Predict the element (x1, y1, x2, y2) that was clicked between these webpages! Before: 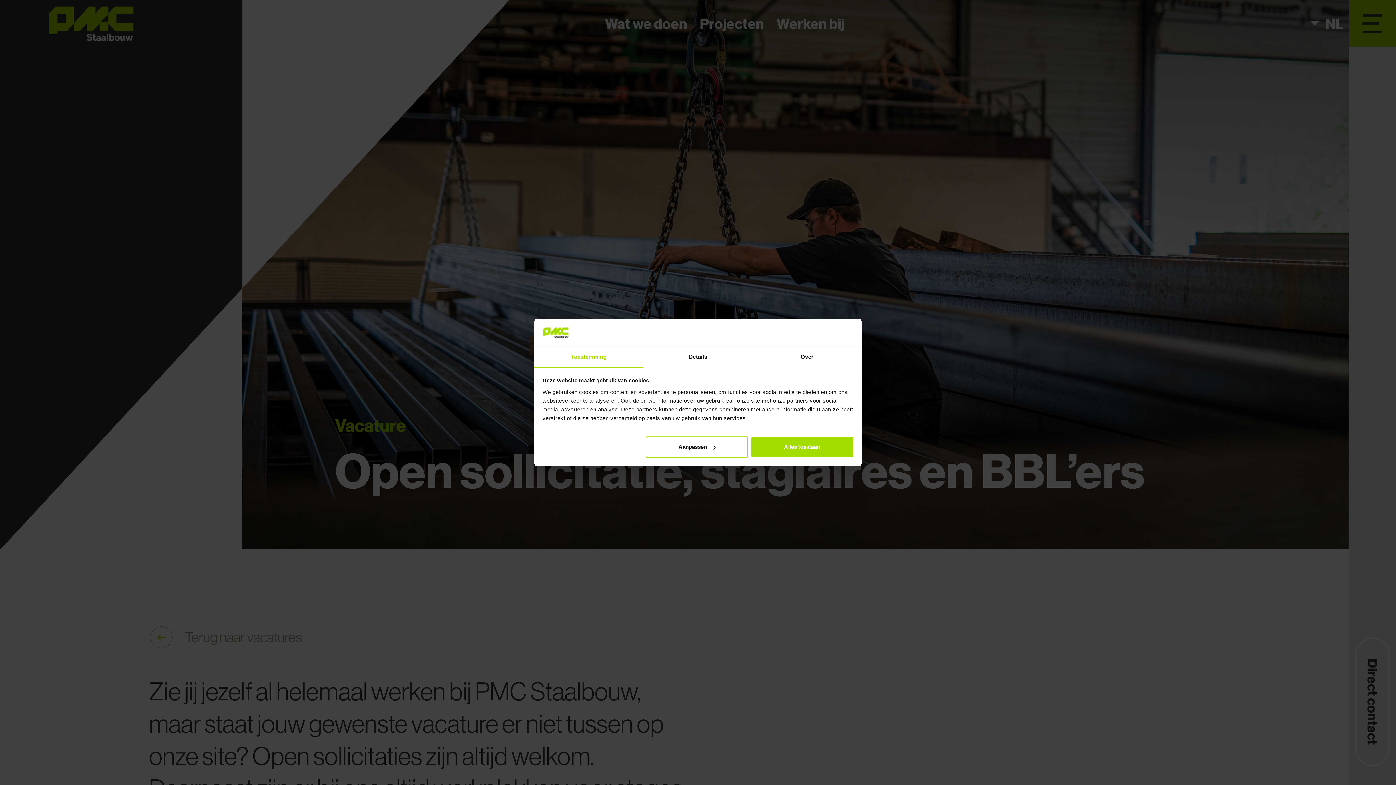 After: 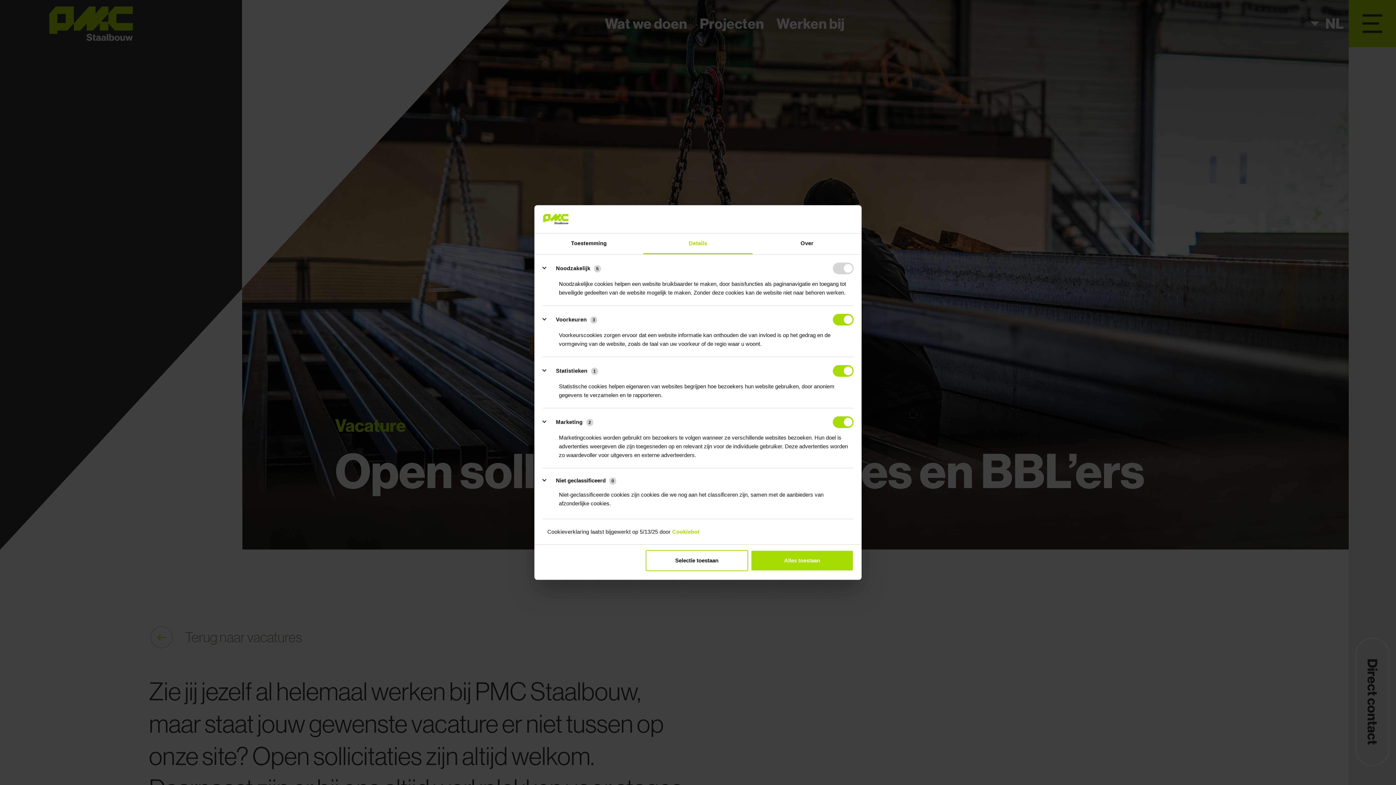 Action: label: Details bbox: (643, 347, 752, 367)